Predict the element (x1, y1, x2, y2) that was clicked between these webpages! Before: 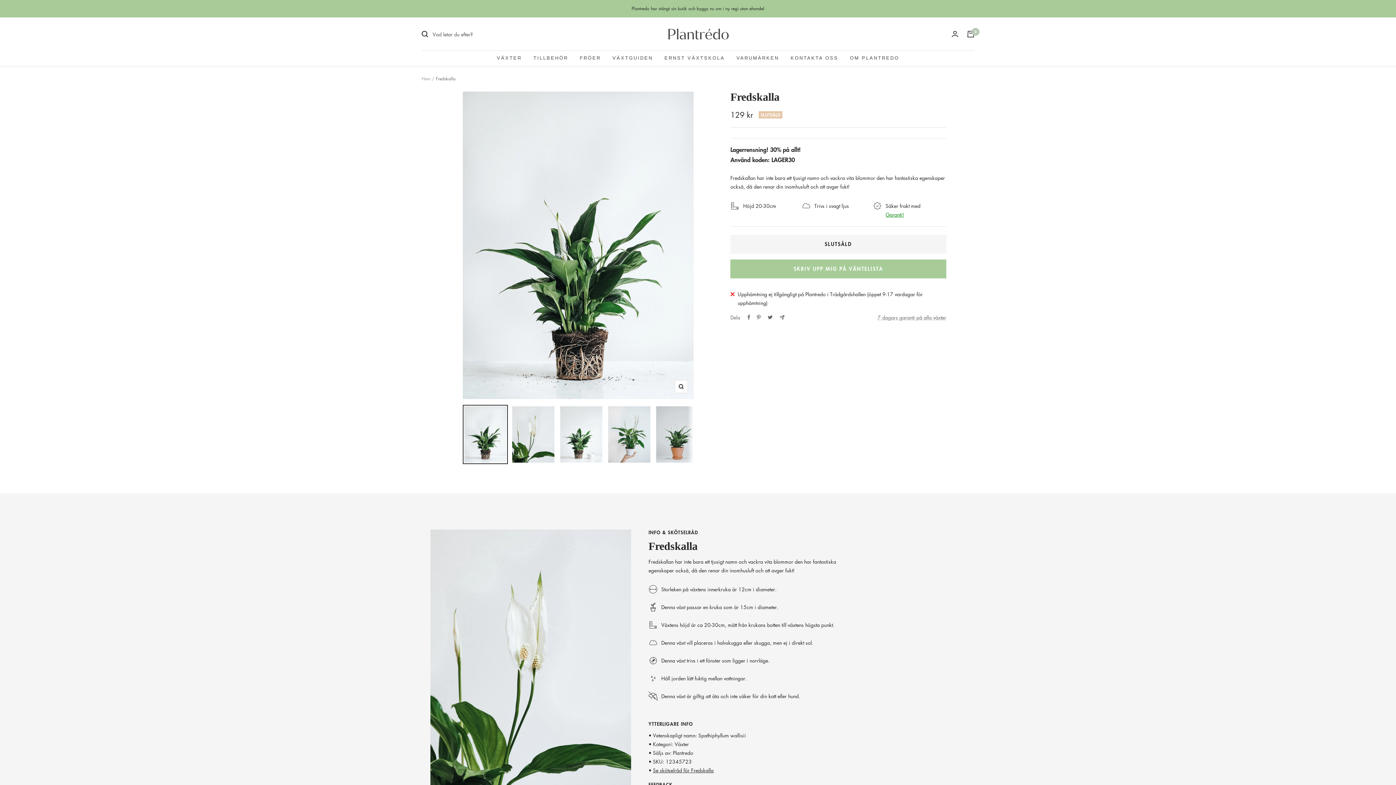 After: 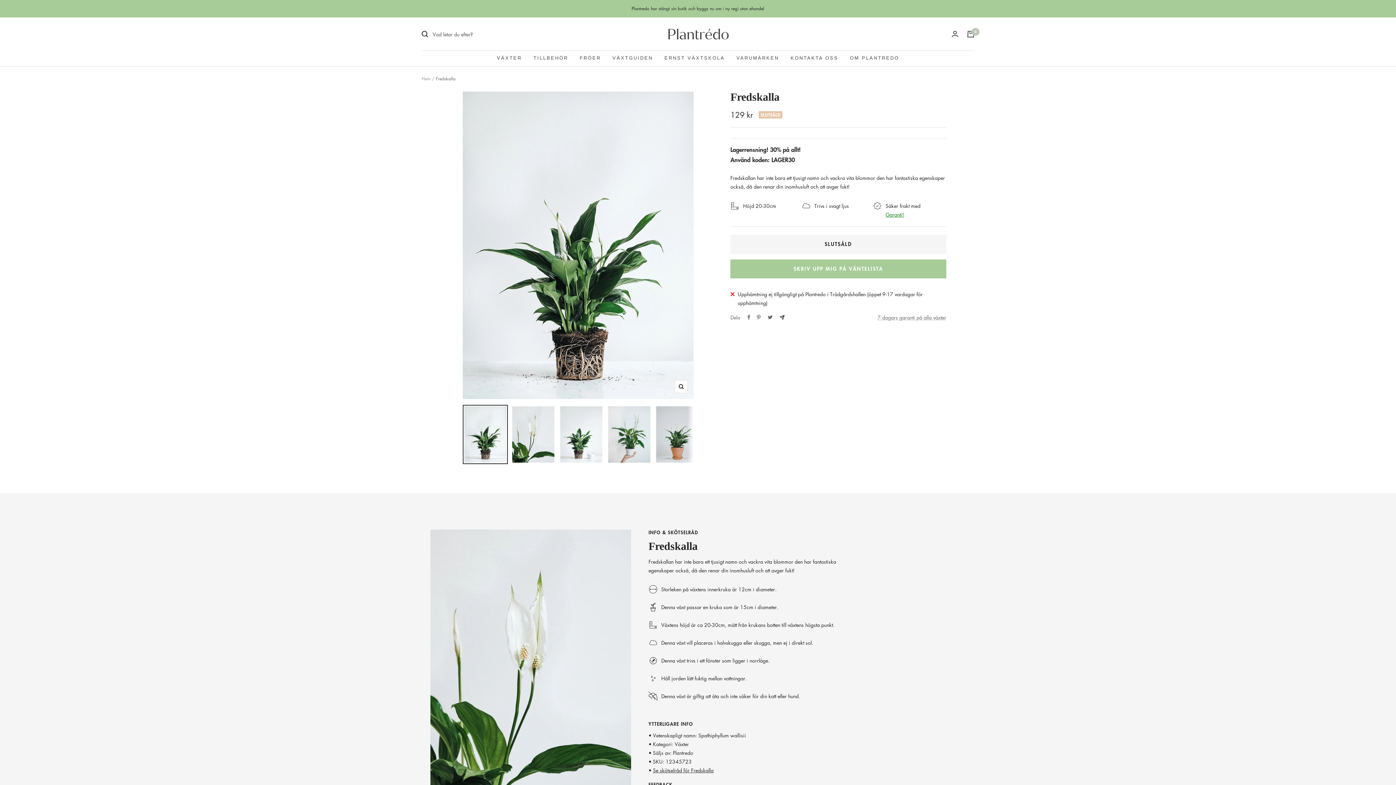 Action: label: Dela via email bbox: (780, 315, 784, 319)